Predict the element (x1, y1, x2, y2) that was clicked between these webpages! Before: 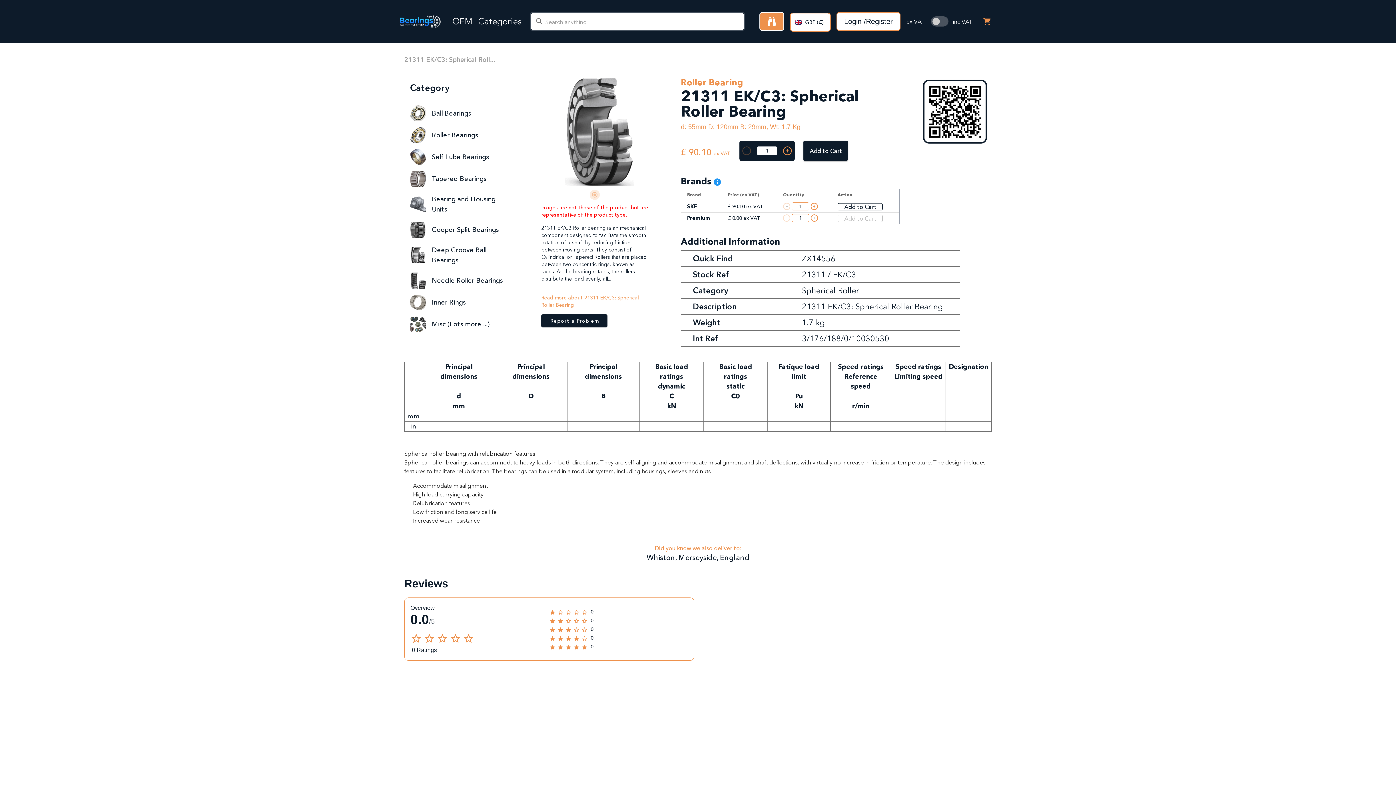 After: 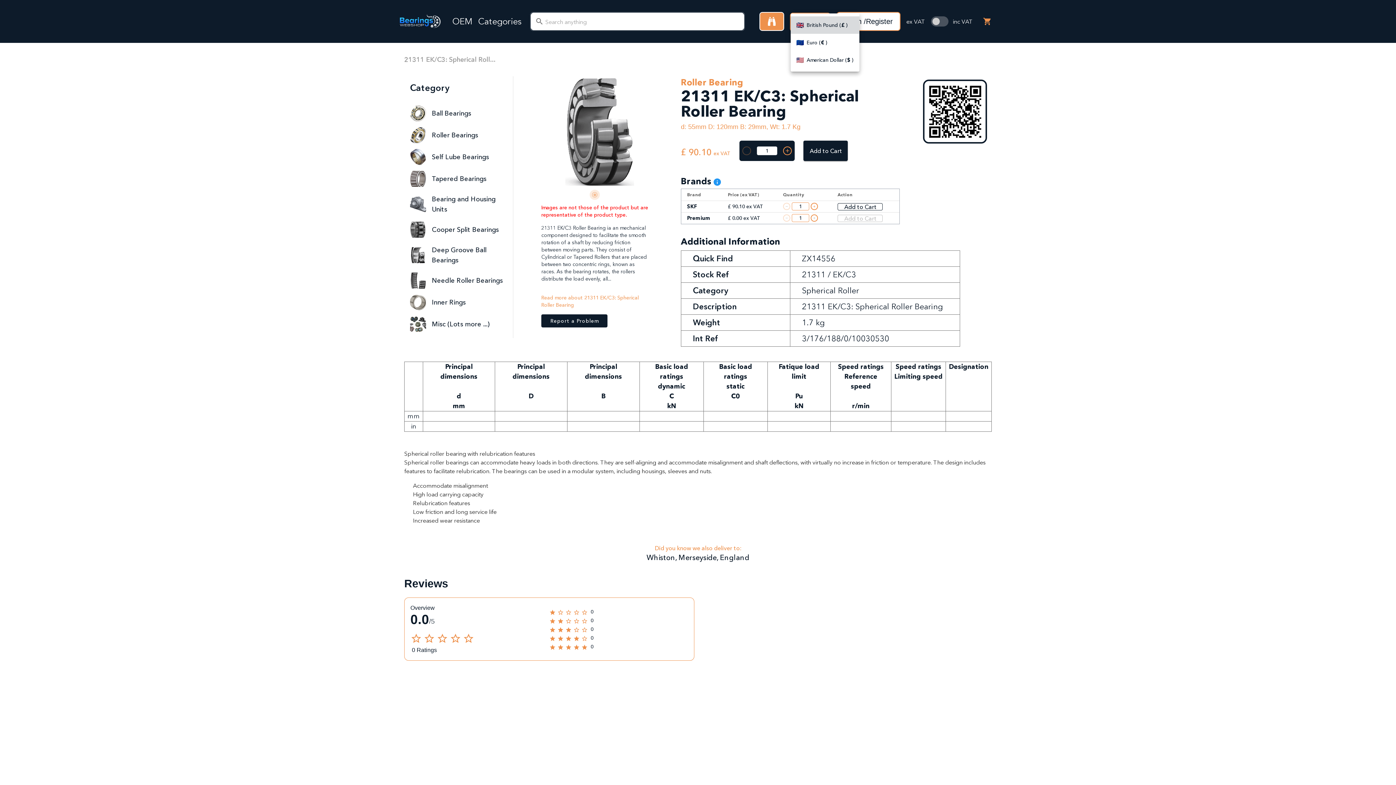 Action: label: GBP (£) bbox: (790, 13, 830, 30)